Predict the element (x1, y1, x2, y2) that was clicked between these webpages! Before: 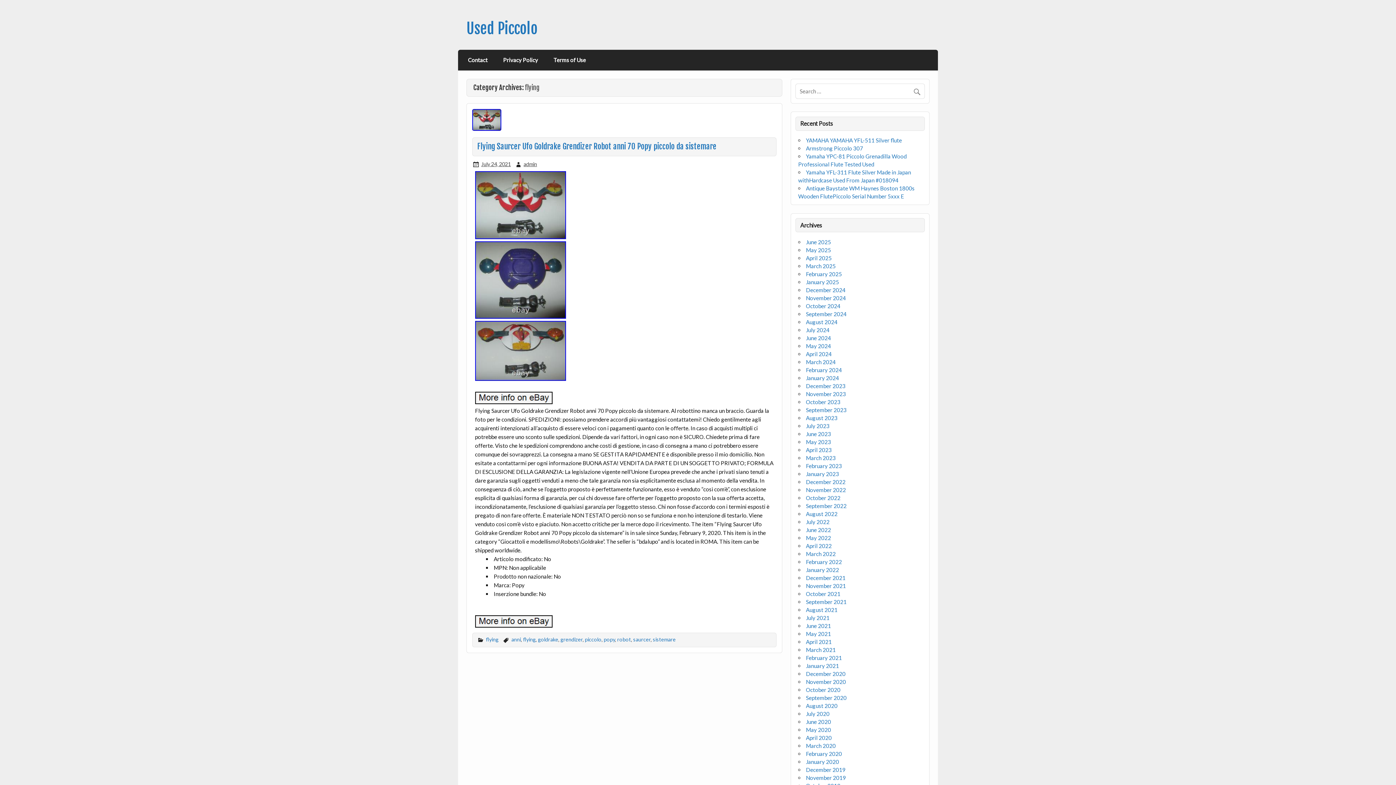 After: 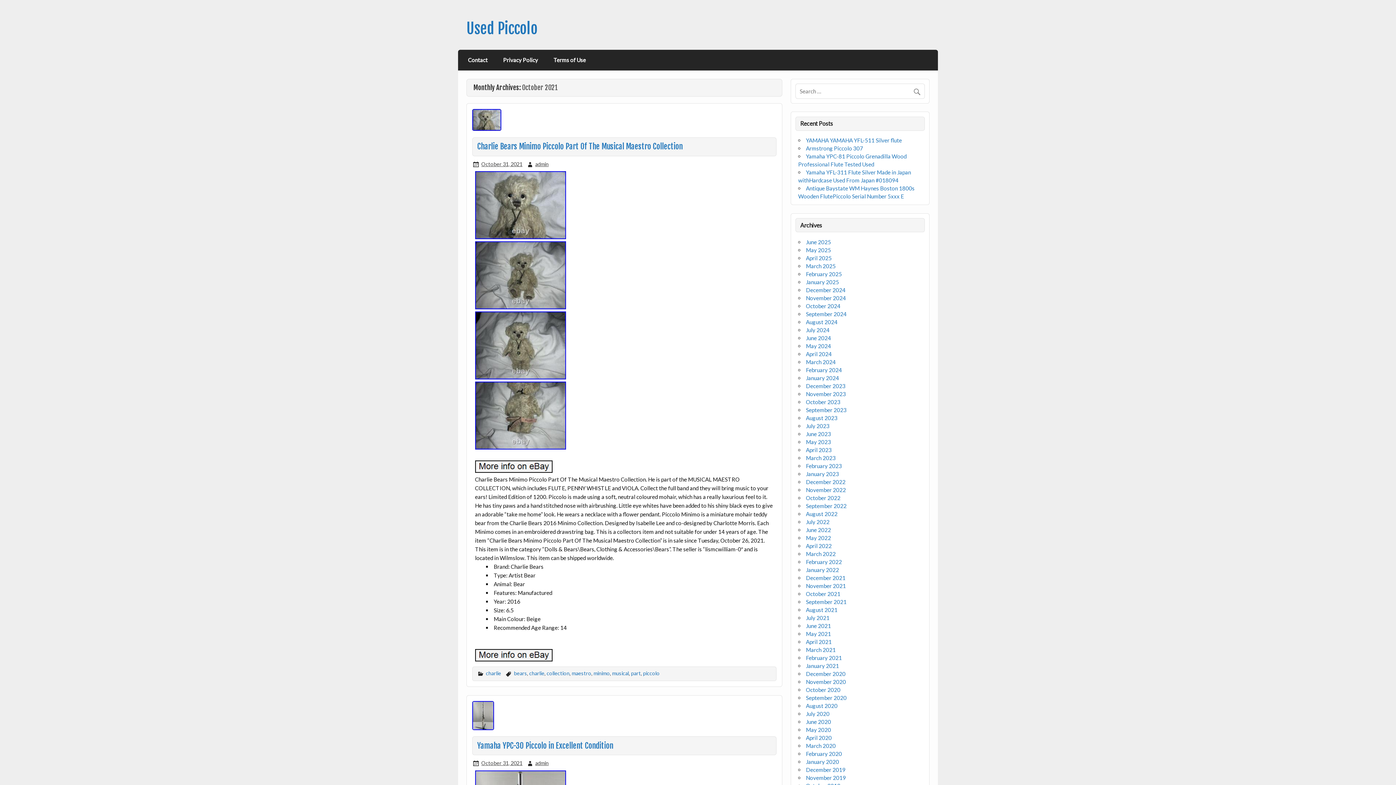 Action: label: October 2021 bbox: (806, 590, 840, 597)